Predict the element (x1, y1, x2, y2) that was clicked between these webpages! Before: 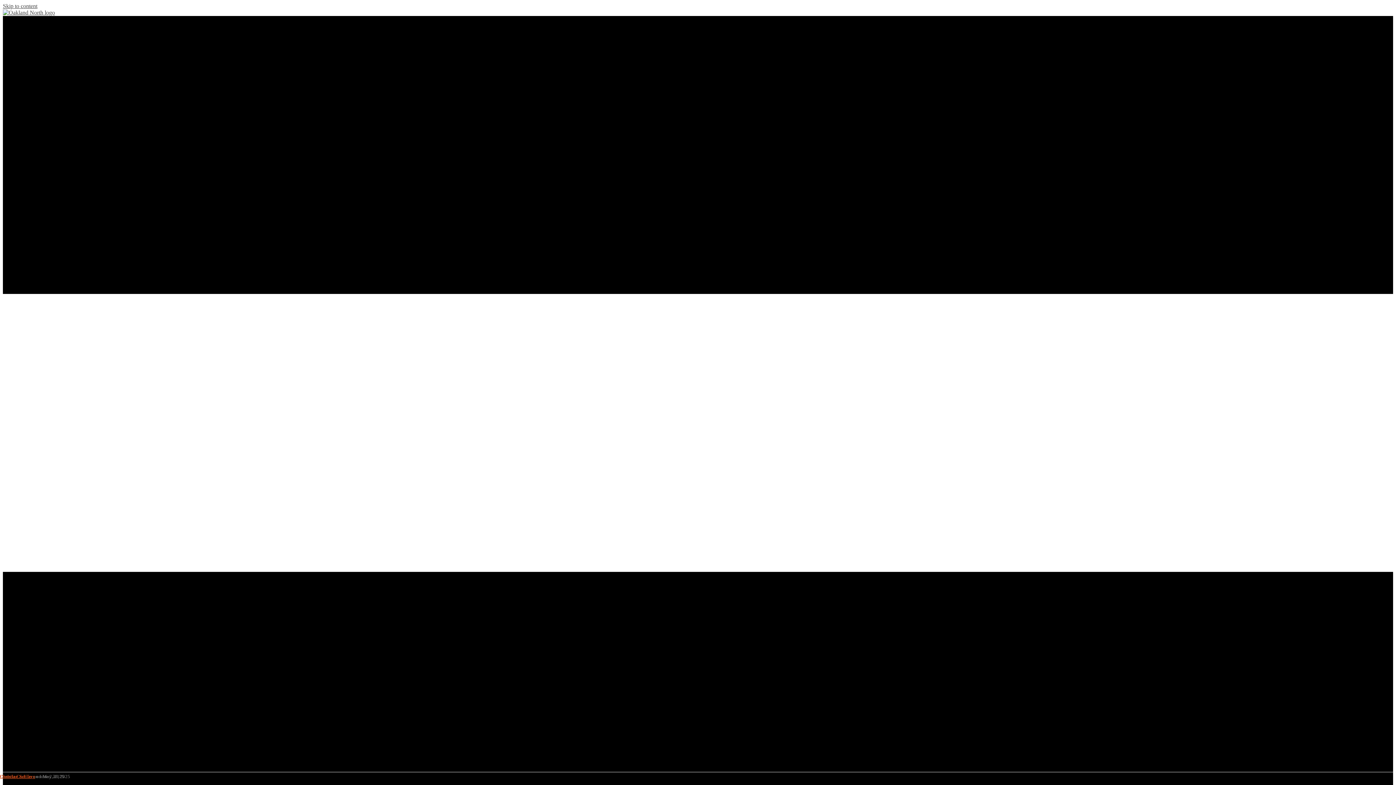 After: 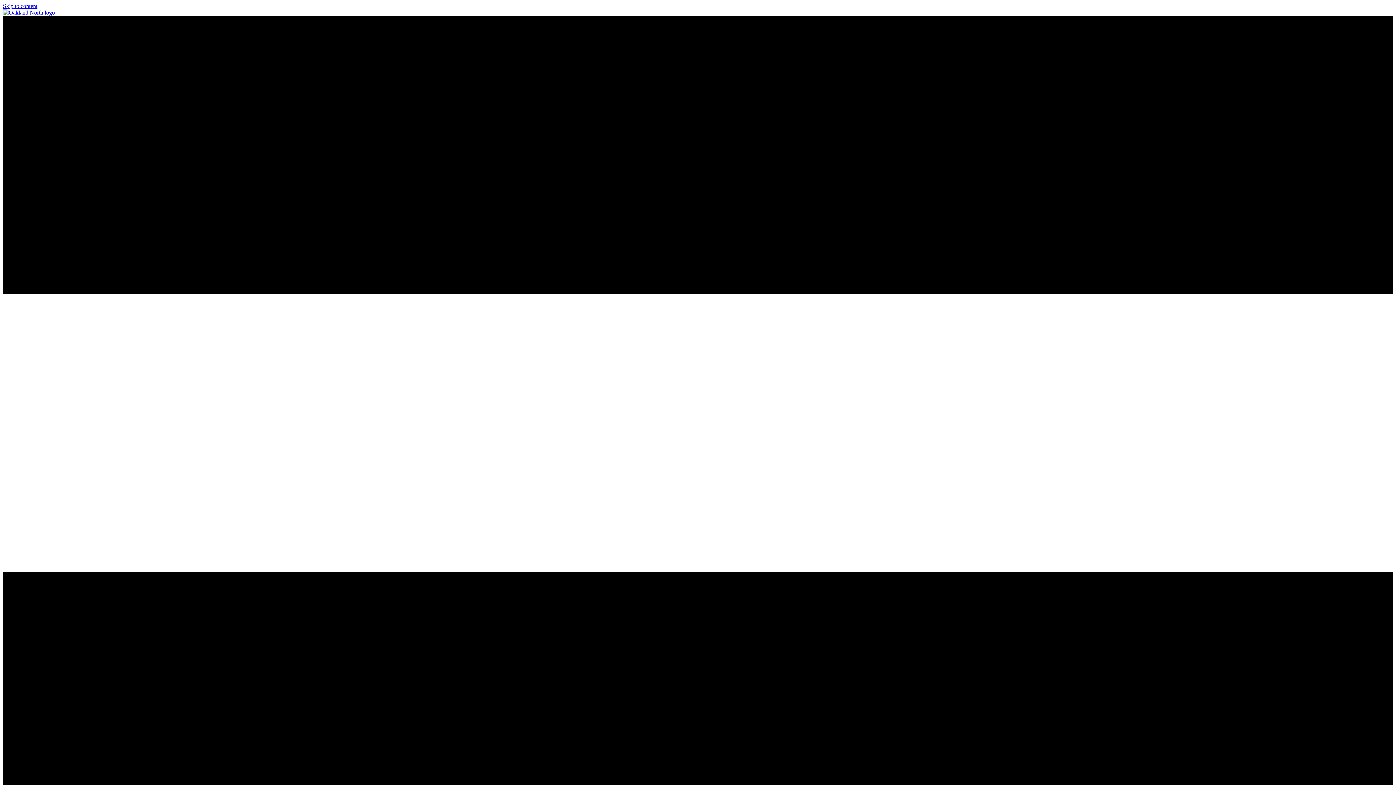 Action: label: Christine Schiavo bbox: (0, 774, 35, 779)